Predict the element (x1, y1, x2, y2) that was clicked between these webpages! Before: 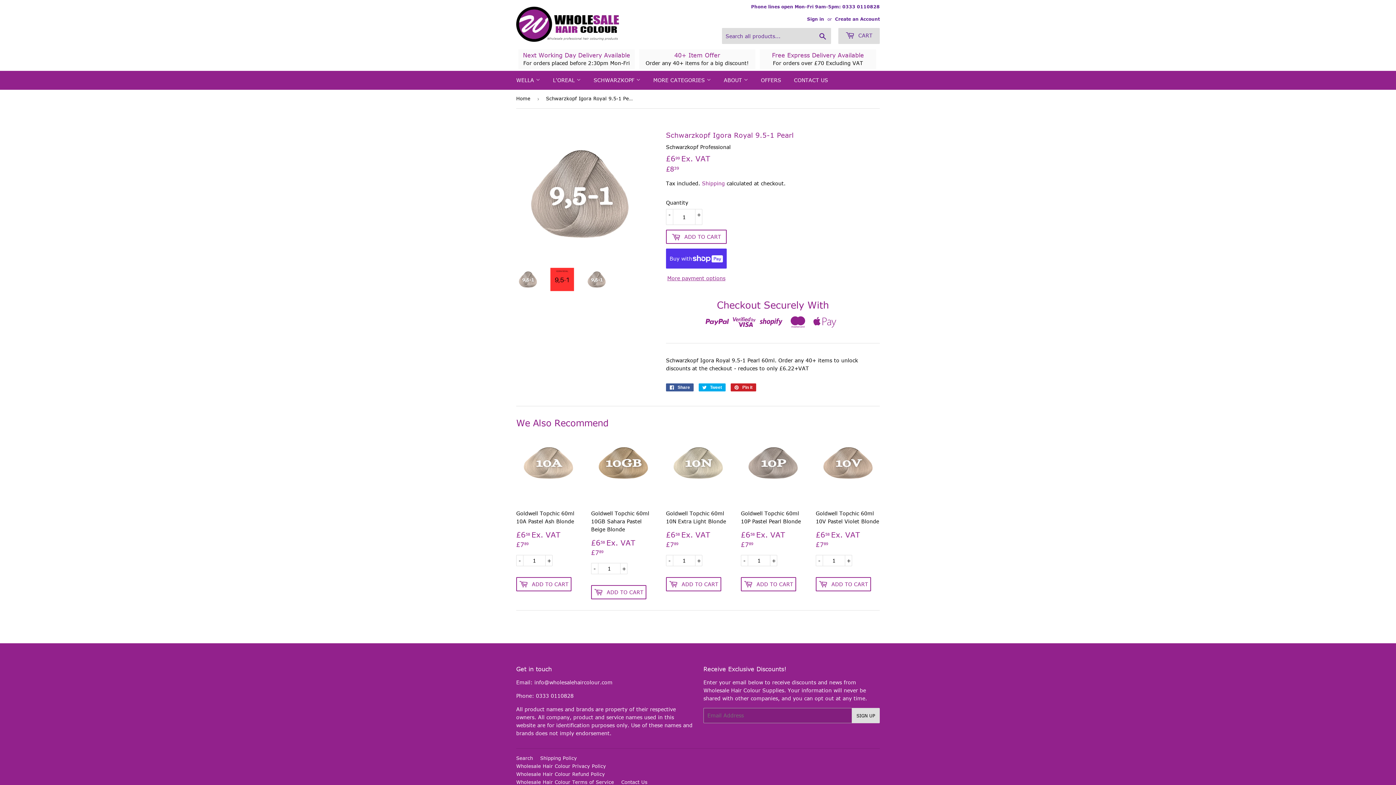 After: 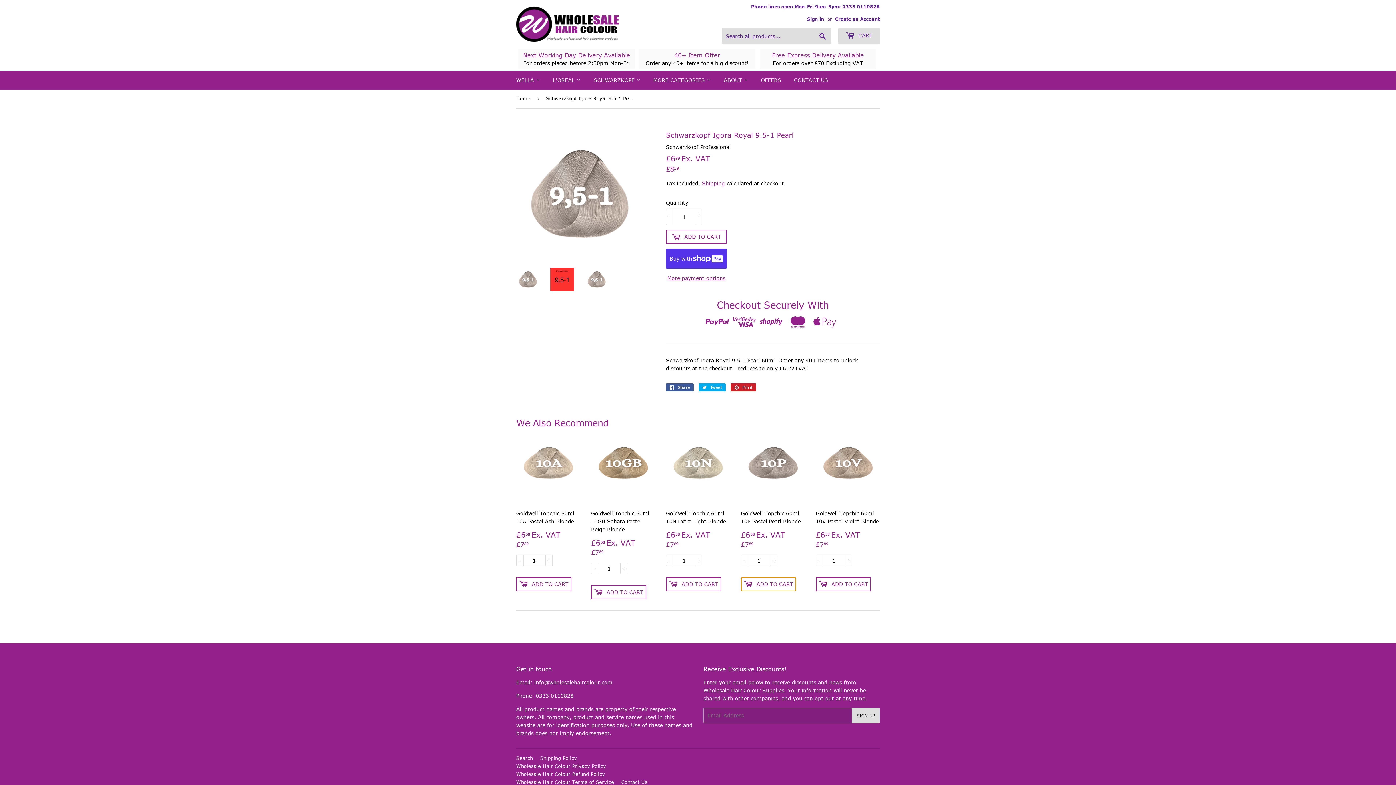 Action: label:  ADD TO CART bbox: (741, 577, 796, 591)